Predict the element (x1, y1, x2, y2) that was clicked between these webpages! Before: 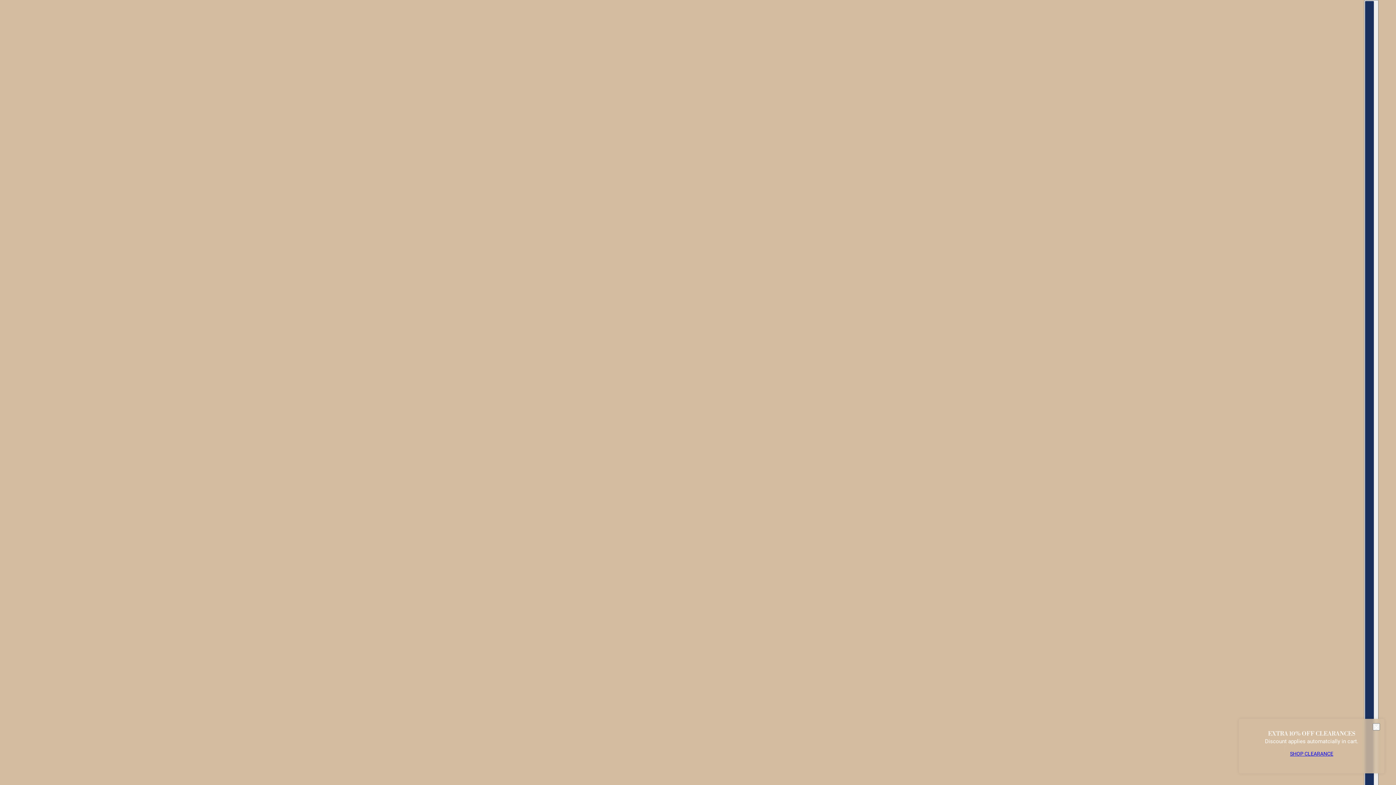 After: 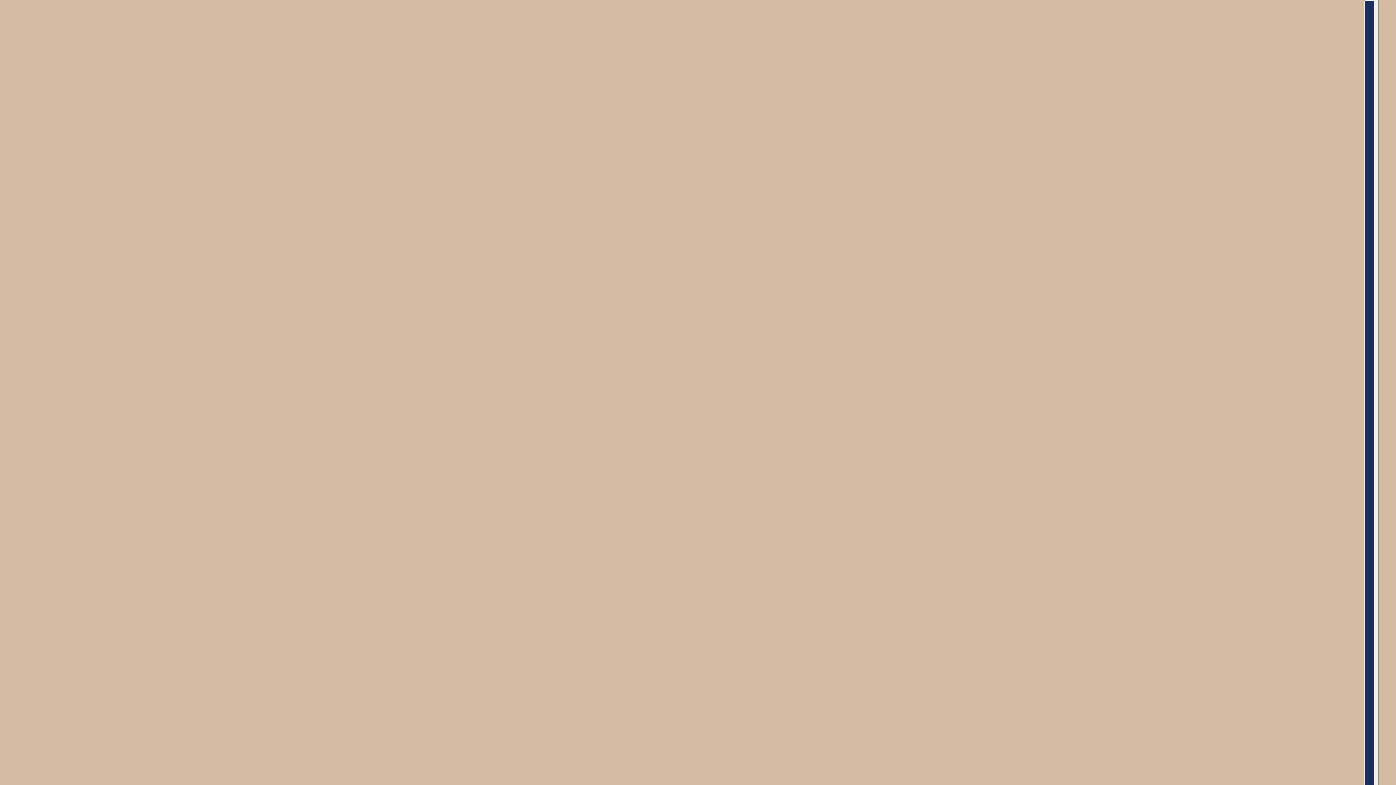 Action: bbox: (1284, 745, 1339, 762) label: SHOP CLEARANCE